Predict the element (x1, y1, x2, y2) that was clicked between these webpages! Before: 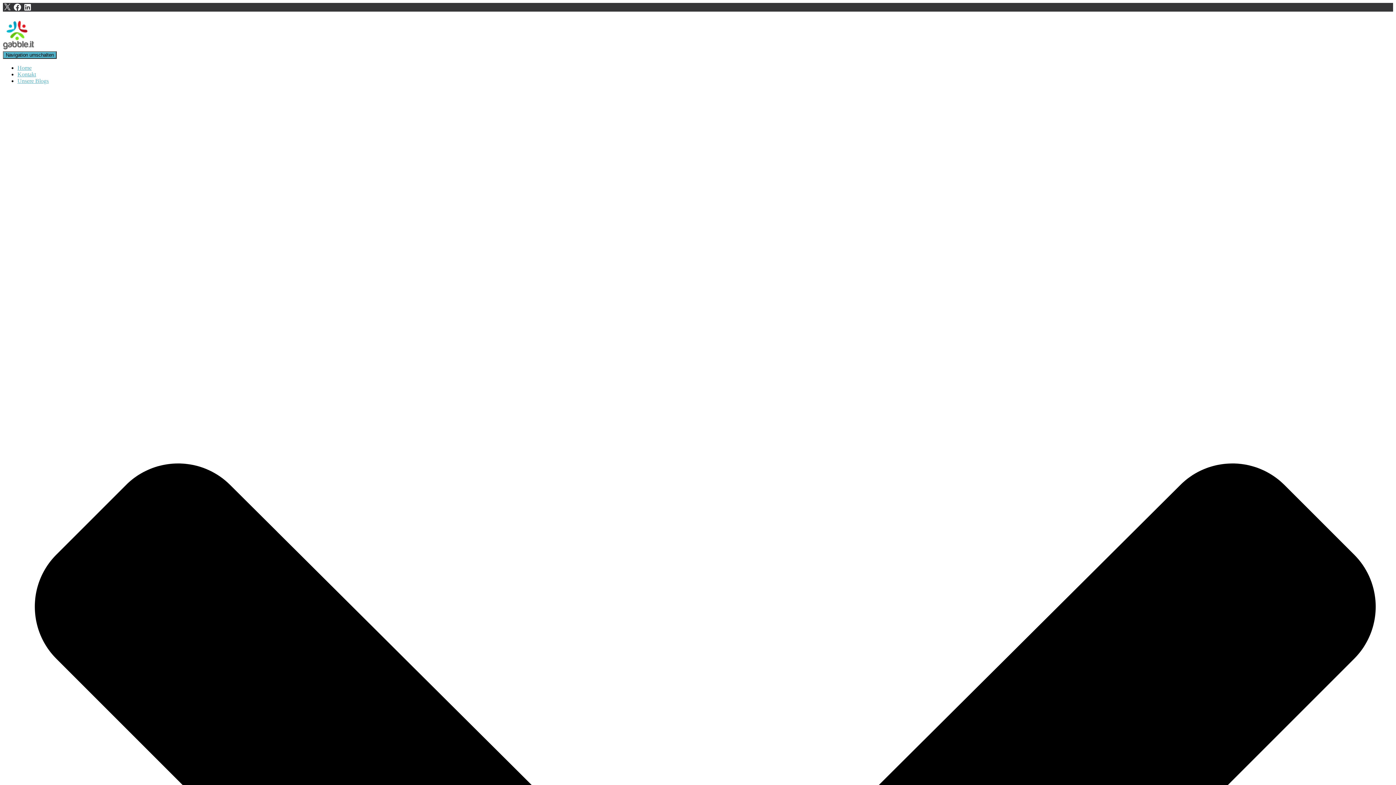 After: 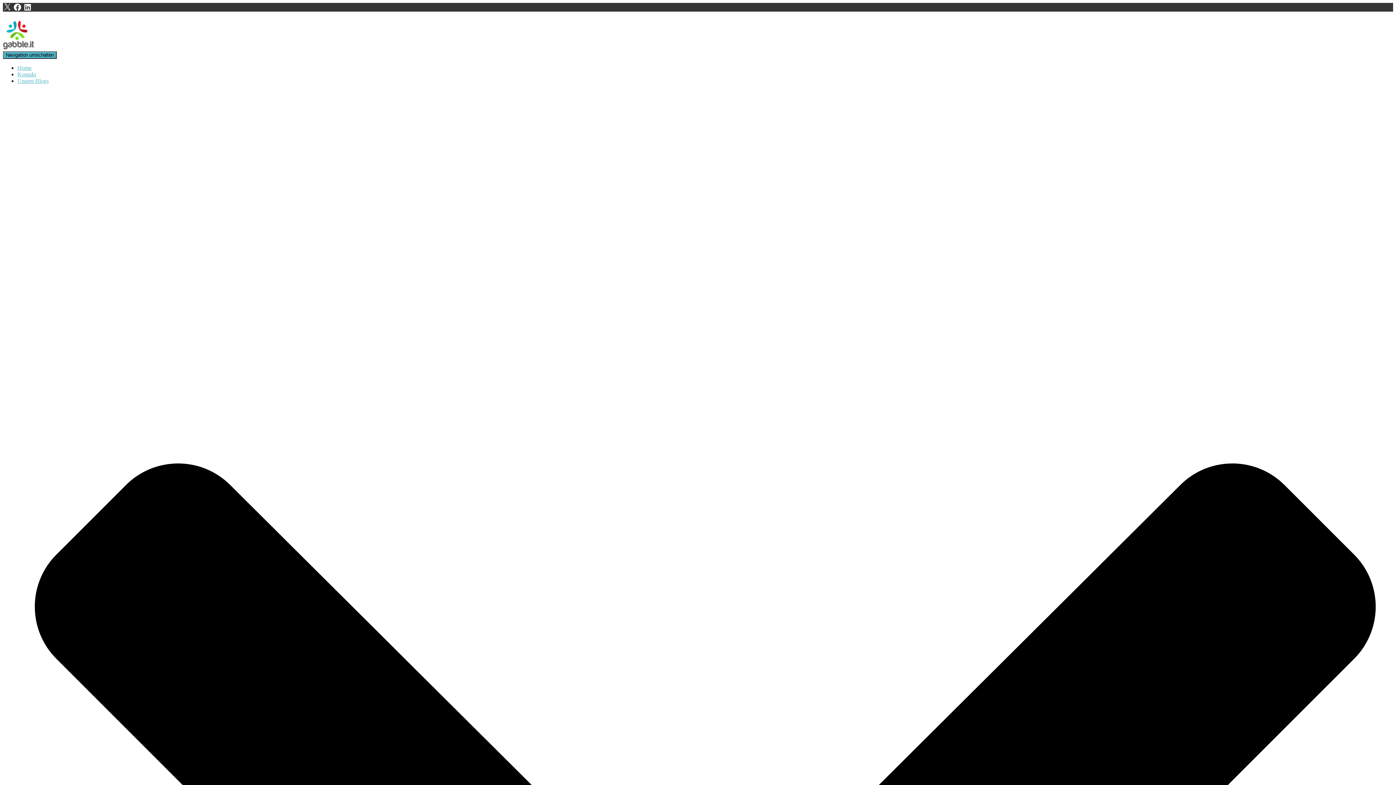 Action: bbox: (2, 44, 34, 50)